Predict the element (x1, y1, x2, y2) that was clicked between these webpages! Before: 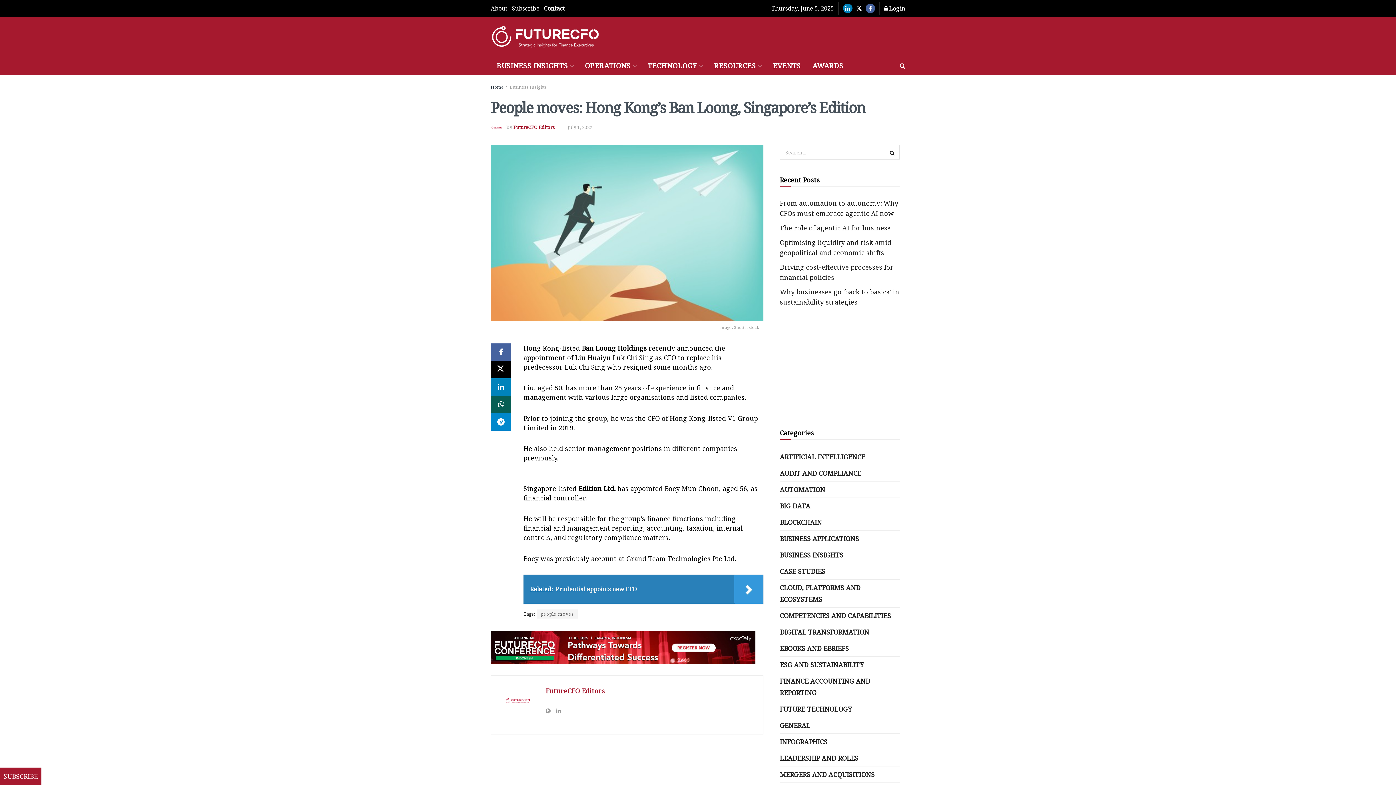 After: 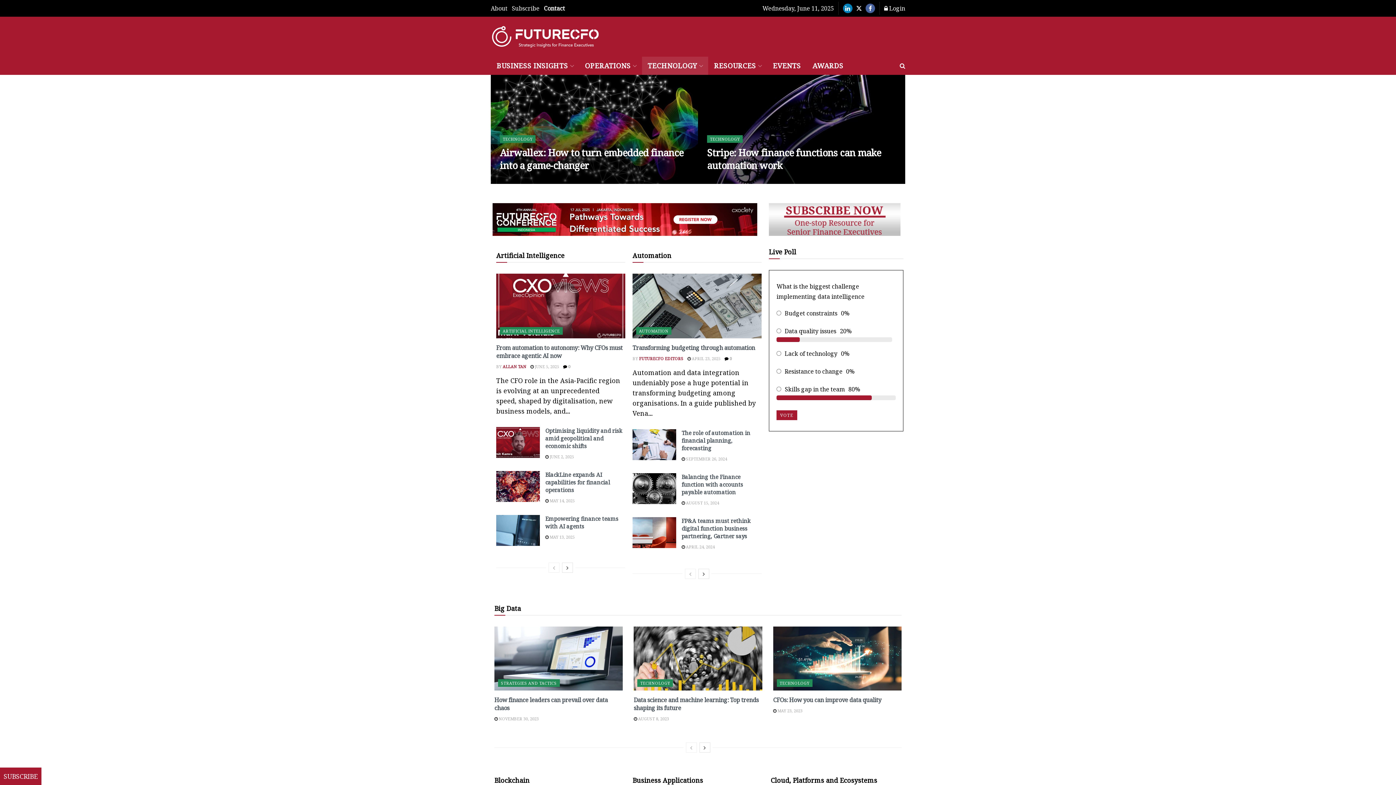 Action: bbox: (642, 56, 708, 74) label: TECHNOLOGY